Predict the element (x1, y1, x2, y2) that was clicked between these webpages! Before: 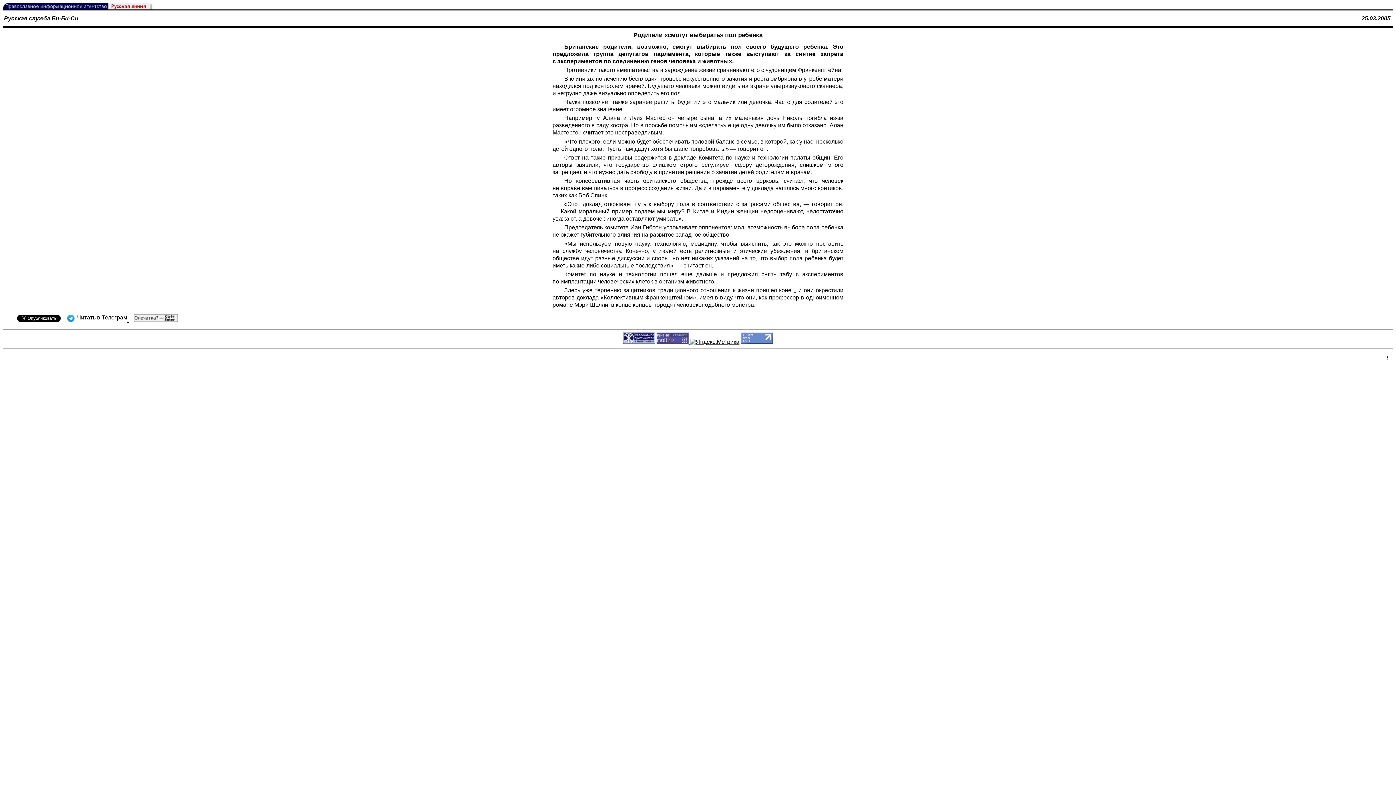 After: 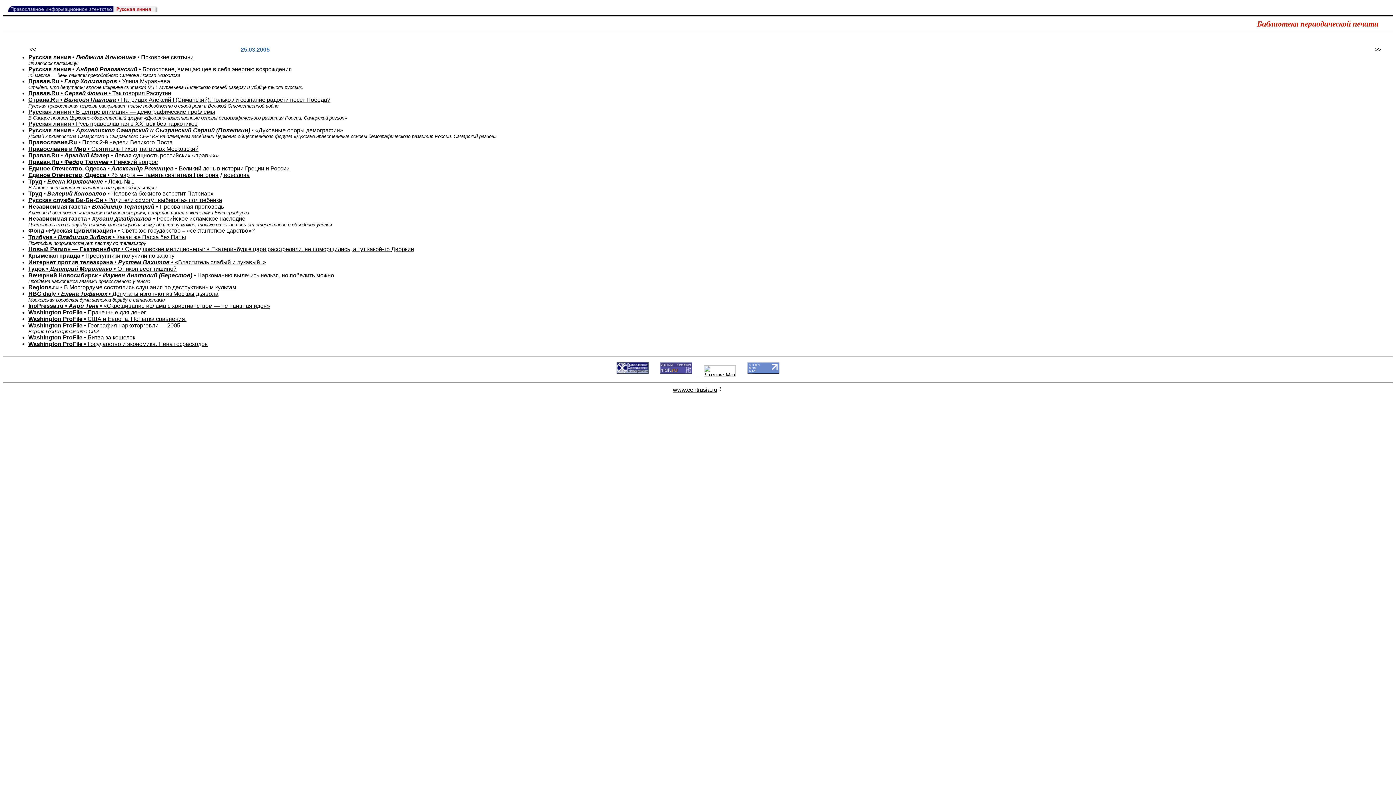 Action: bbox: (1361, 15, 1392, 21) label: 25.03.2005 